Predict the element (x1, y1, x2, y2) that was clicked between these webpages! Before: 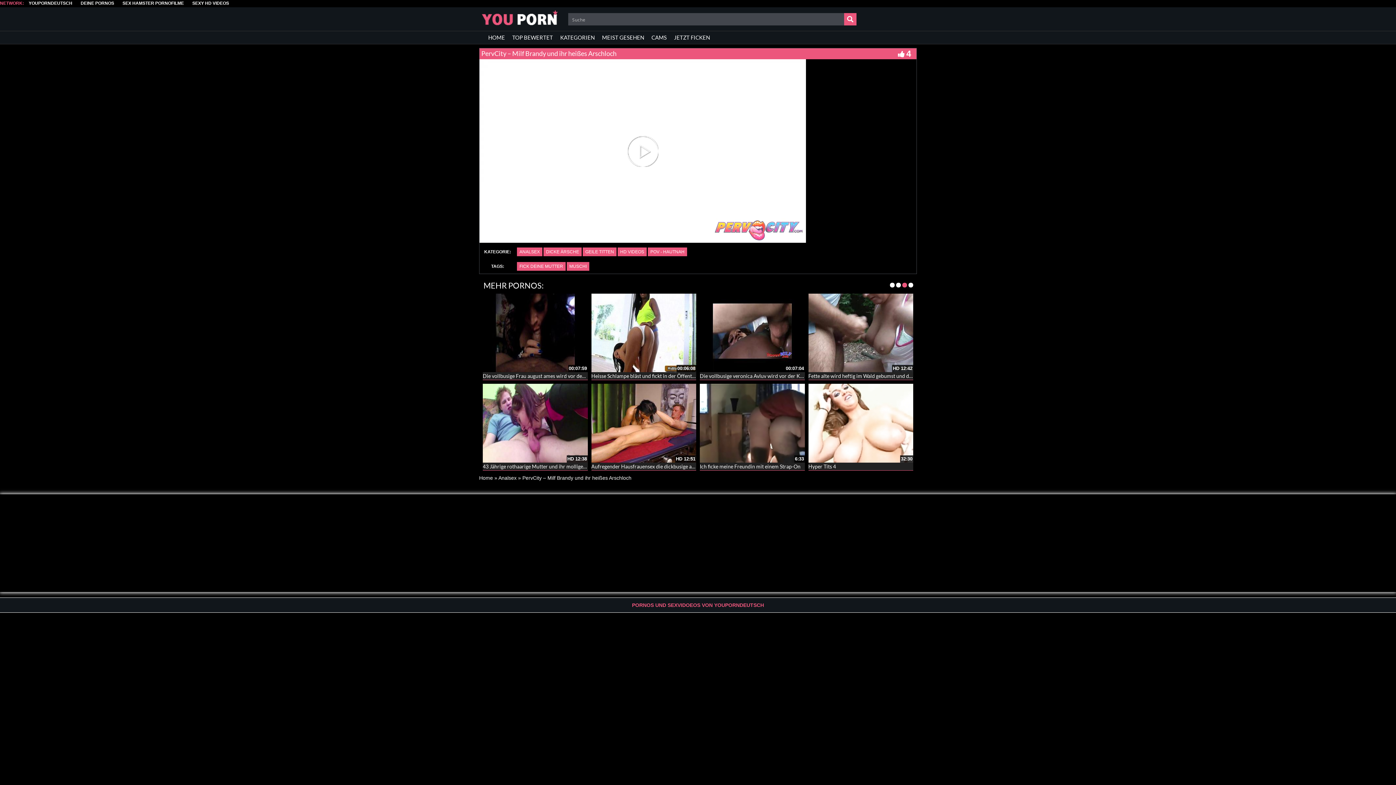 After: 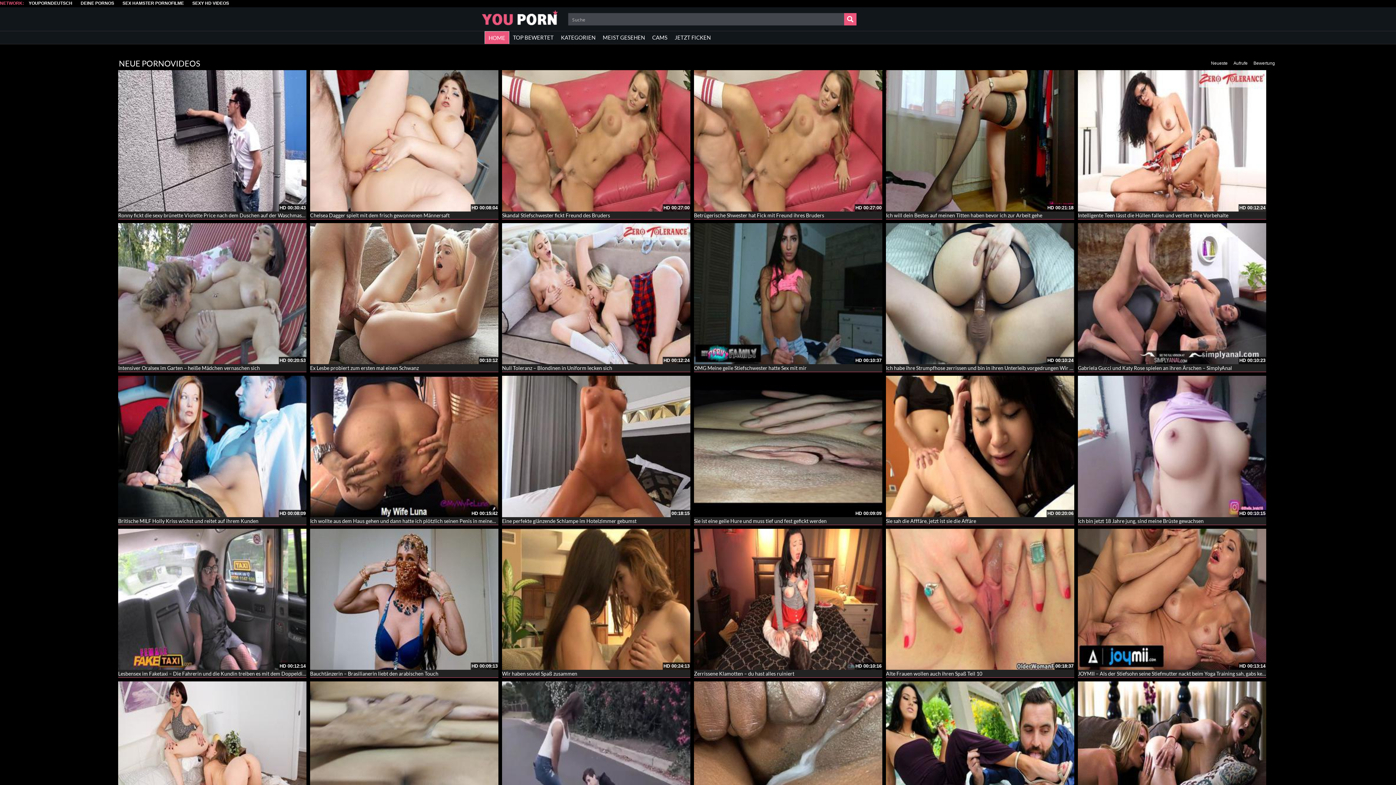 Action: bbox: (481, 15, 557, 21)